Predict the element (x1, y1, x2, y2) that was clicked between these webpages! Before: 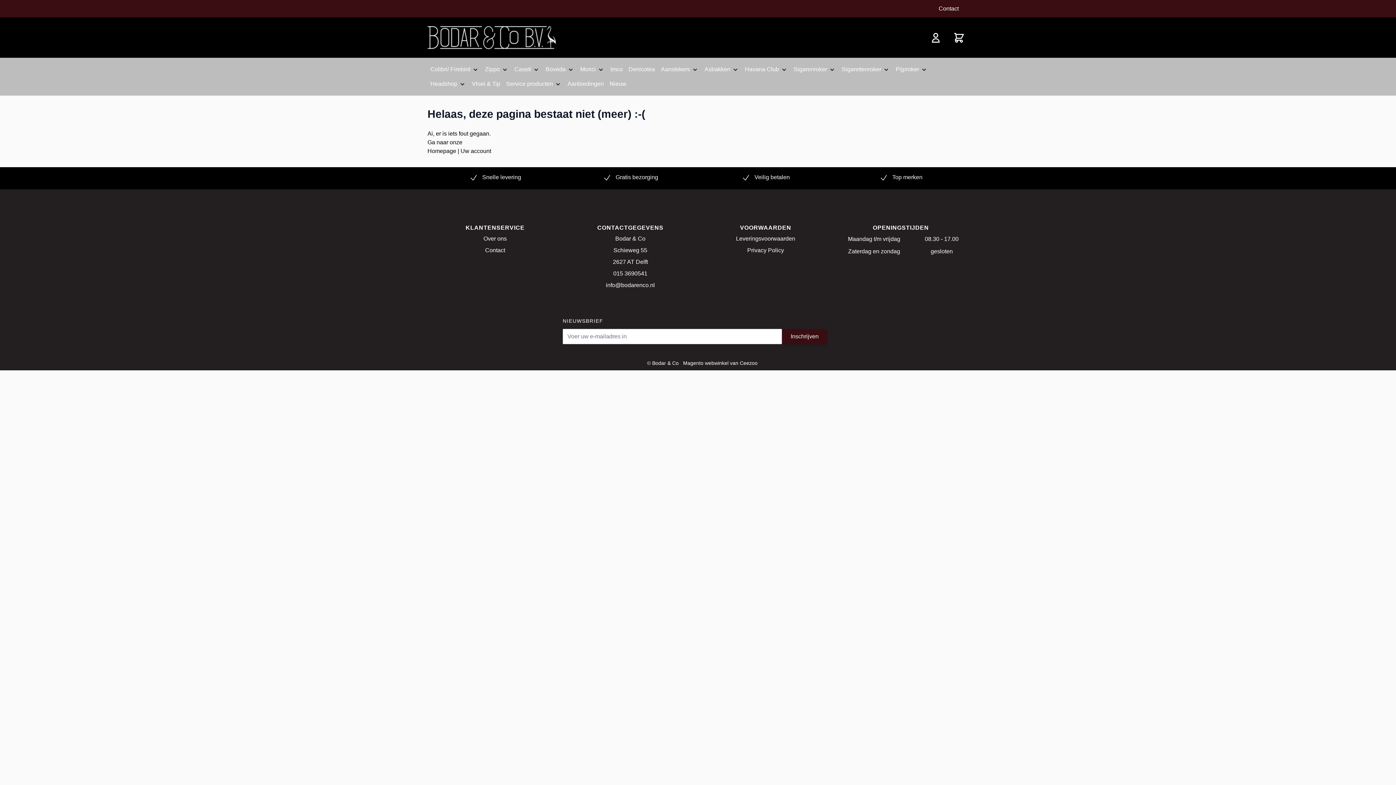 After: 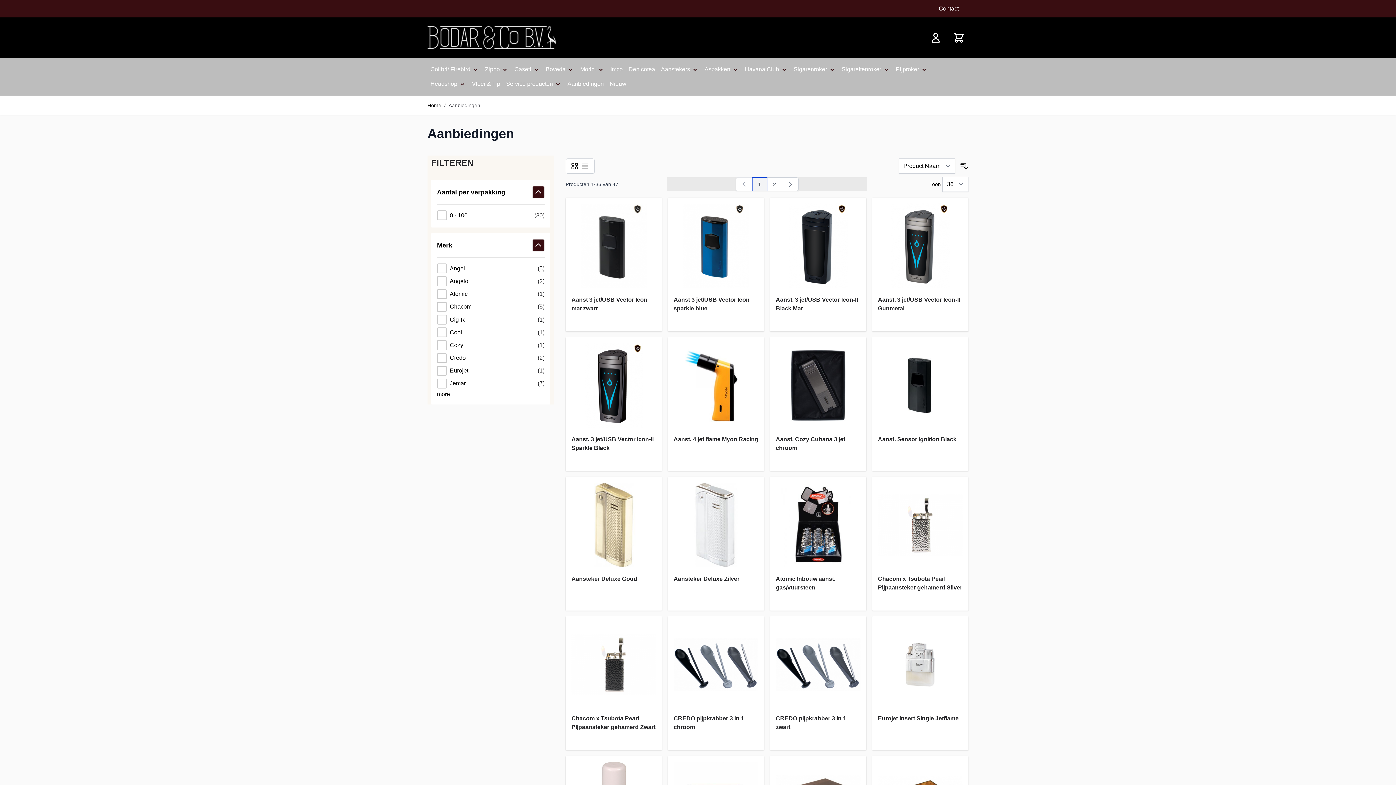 Action: bbox: (564, 76, 606, 91) label: Aanbiedingen